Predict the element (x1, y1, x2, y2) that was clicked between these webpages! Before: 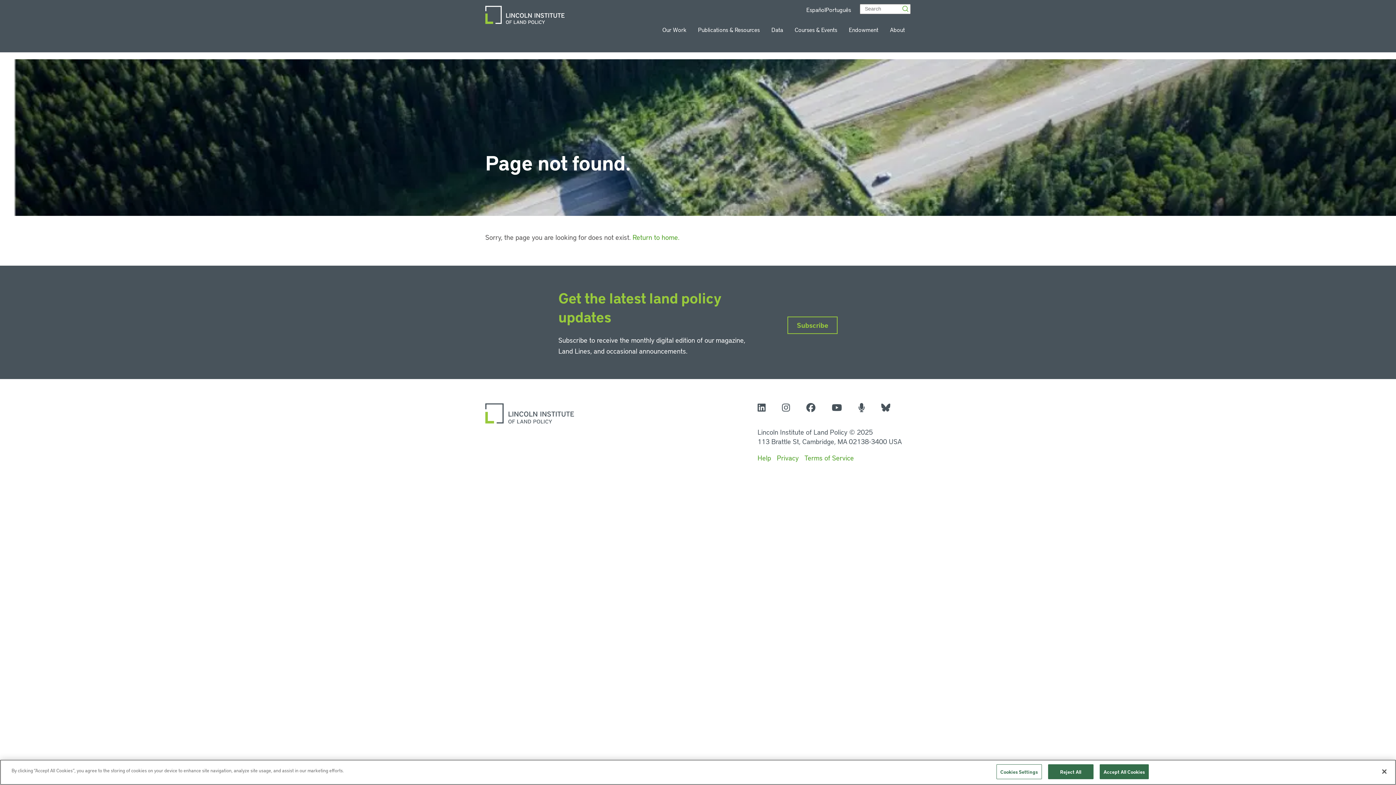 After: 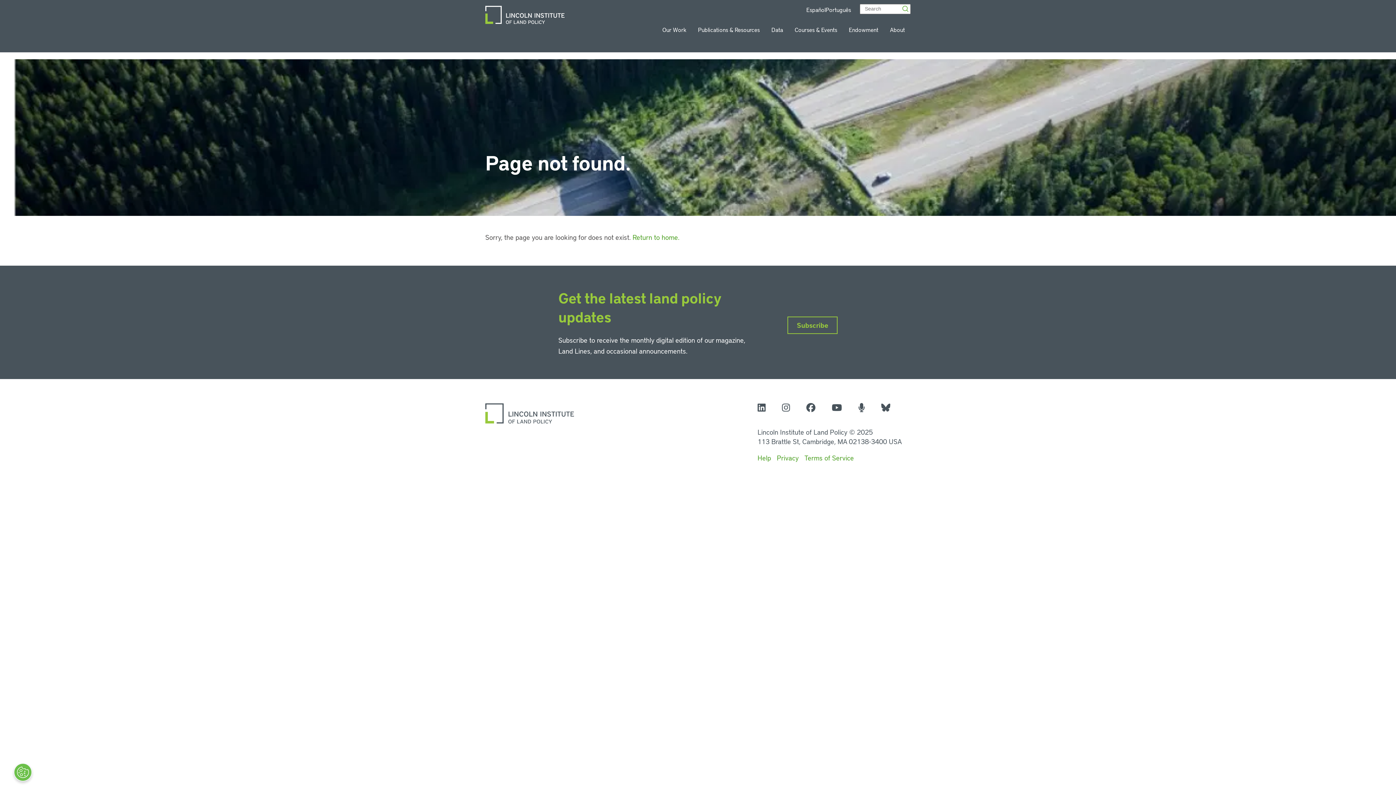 Action: label: Accept All Cookies bbox: (1099, 764, 1149, 779)